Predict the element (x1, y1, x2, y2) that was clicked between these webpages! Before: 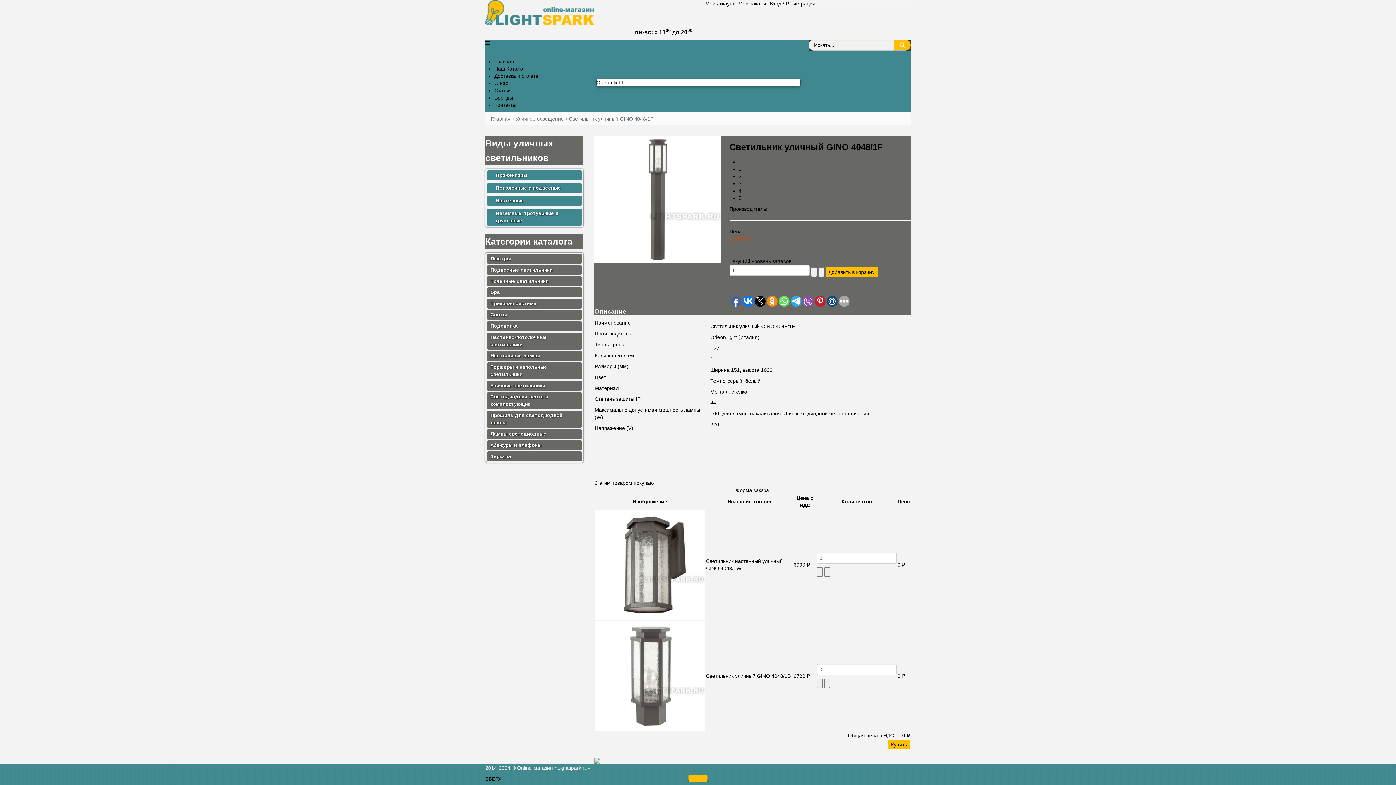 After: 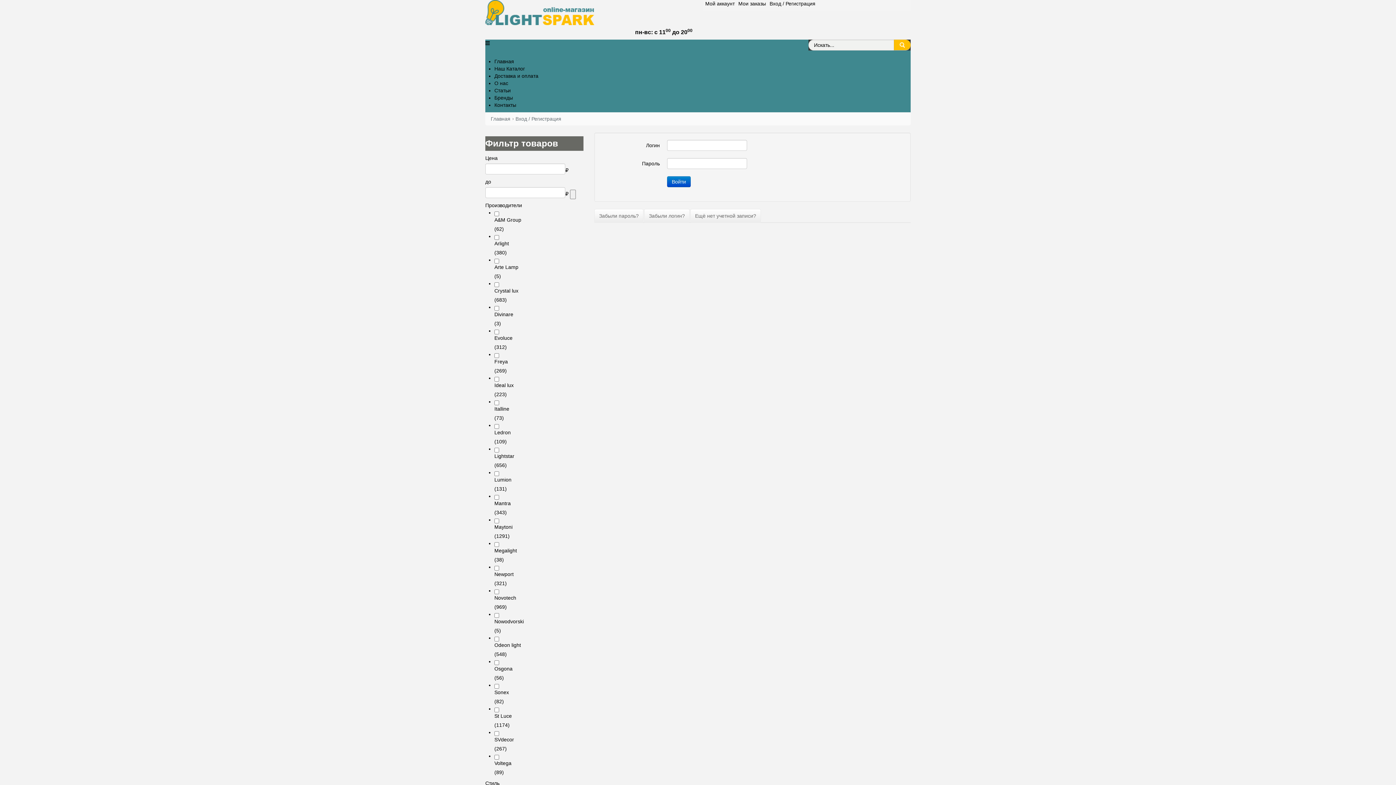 Action: label: Вход / Регистрация bbox: (769, 0, 815, 6)